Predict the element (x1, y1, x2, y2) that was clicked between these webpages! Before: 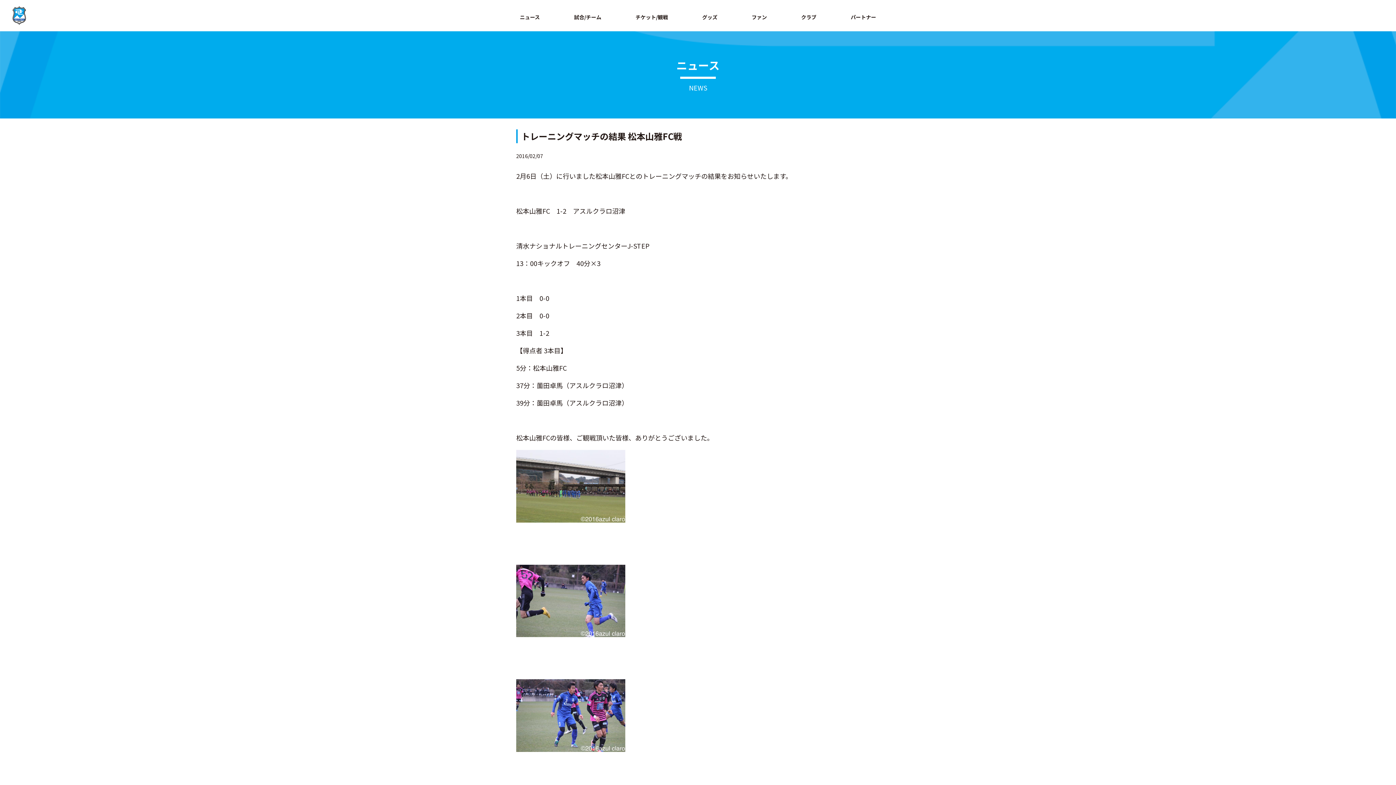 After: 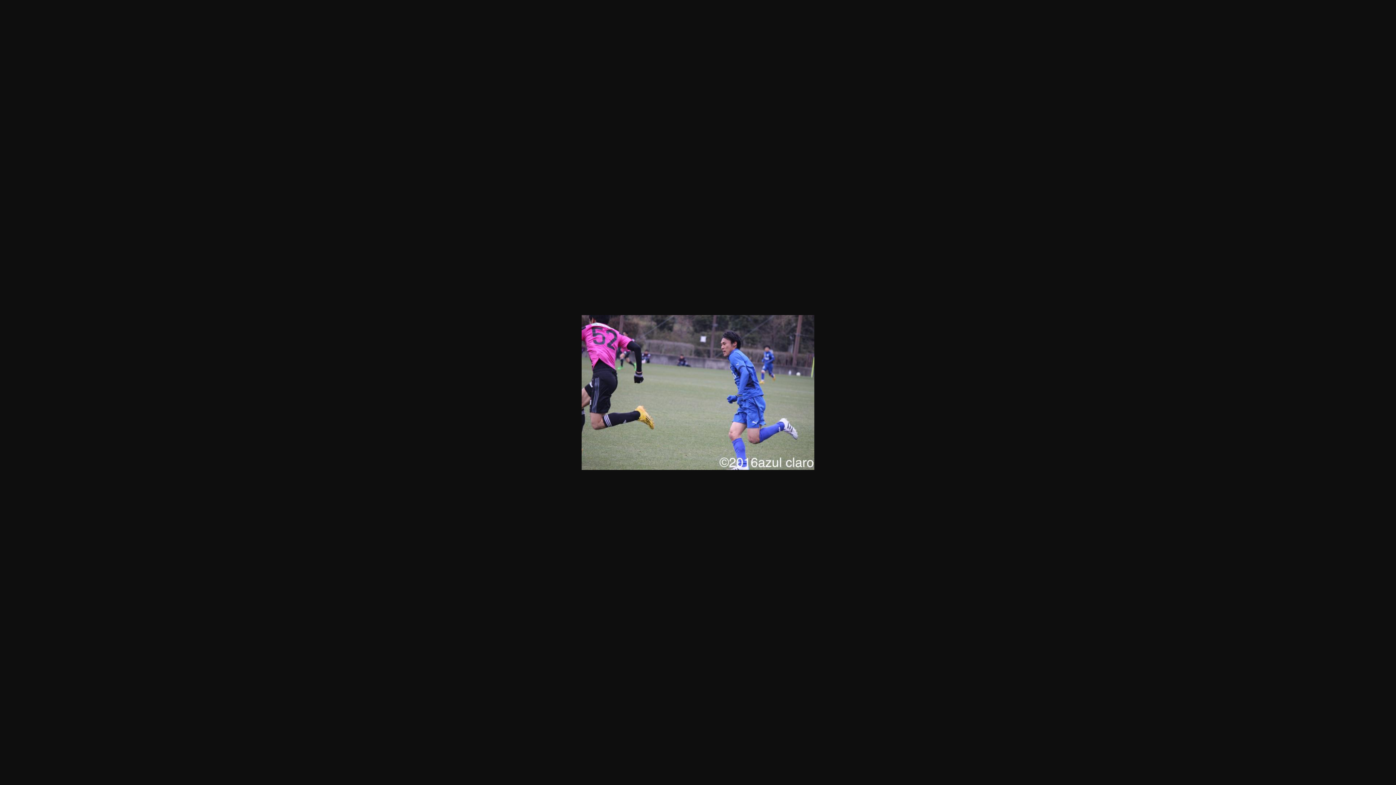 Action: bbox: (516, 565, 625, 574)